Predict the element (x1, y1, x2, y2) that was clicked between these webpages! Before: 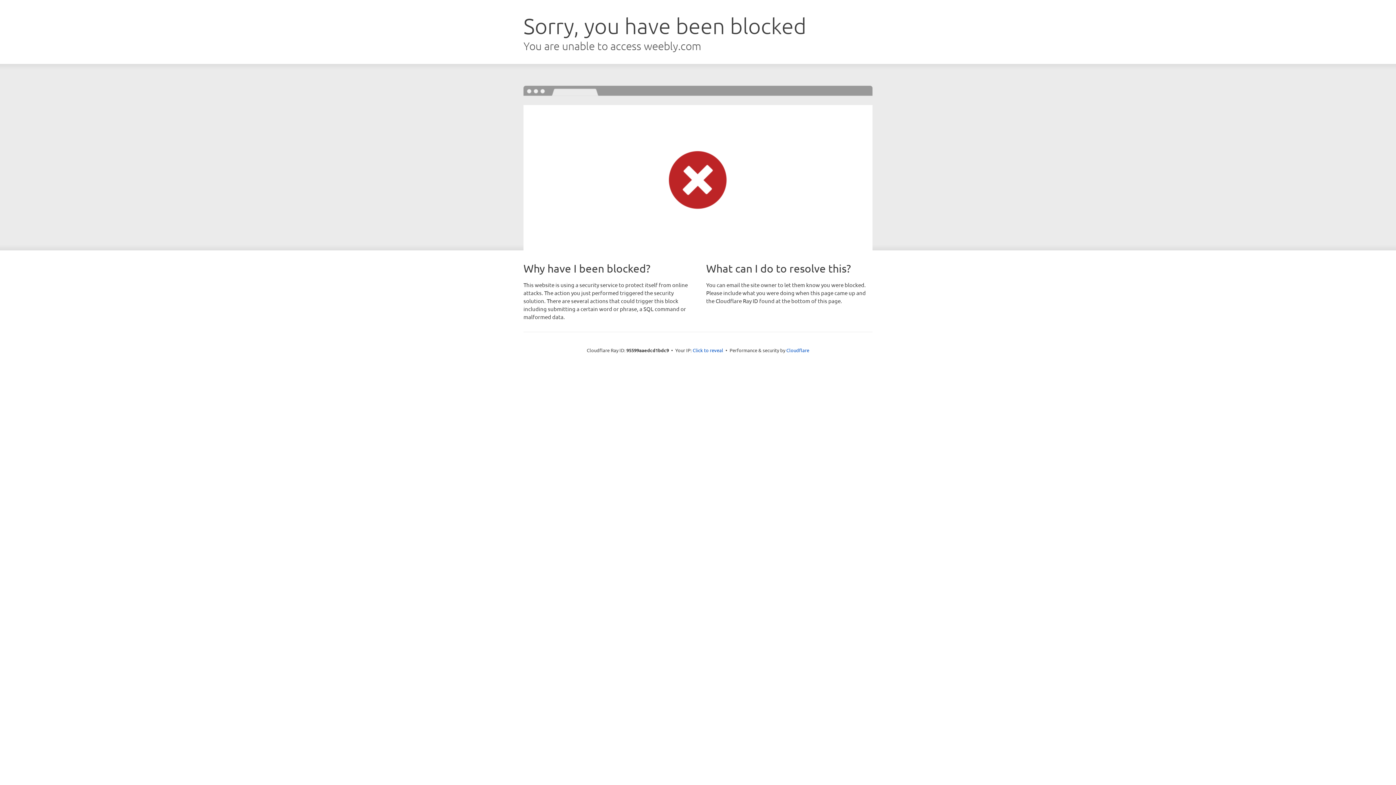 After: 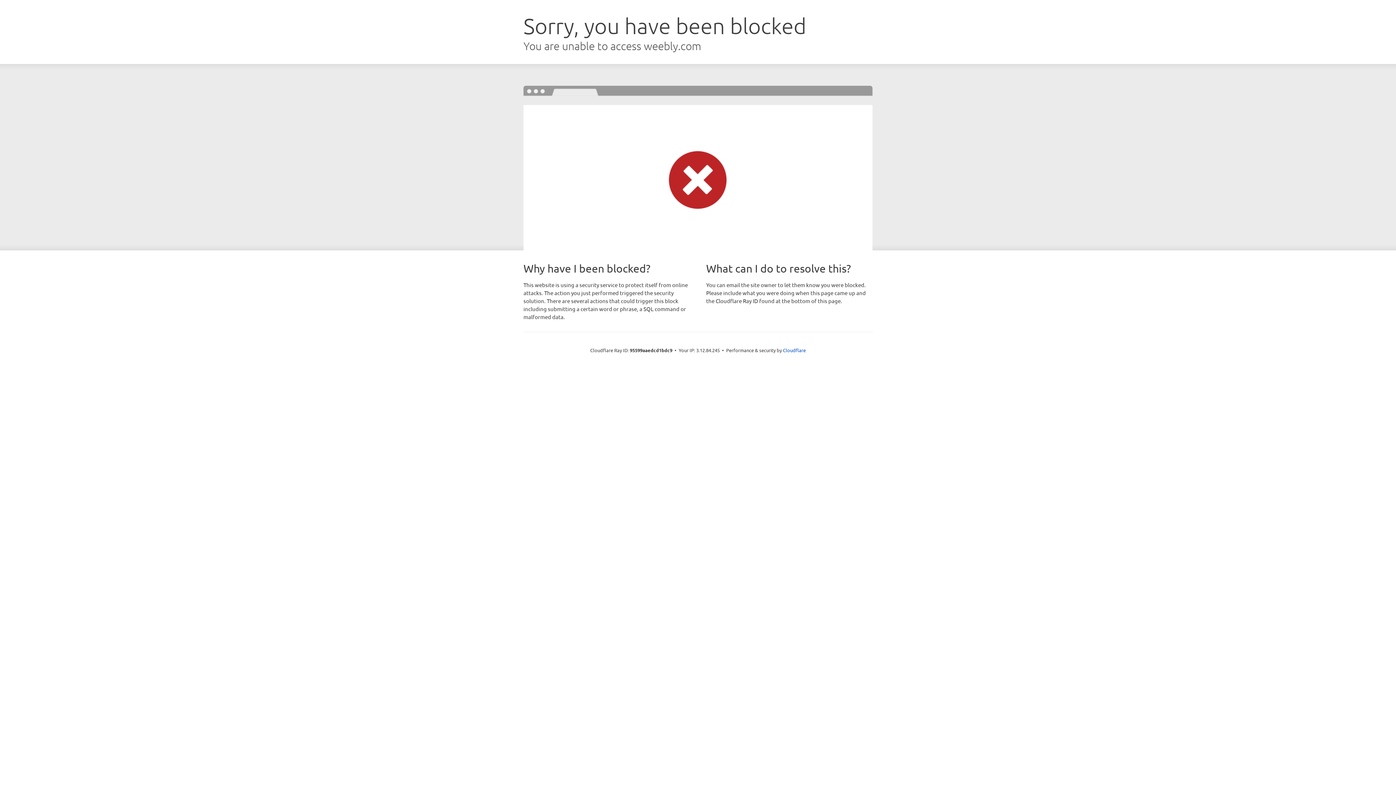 Action: label: Click to reveal bbox: (692, 346, 723, 353)